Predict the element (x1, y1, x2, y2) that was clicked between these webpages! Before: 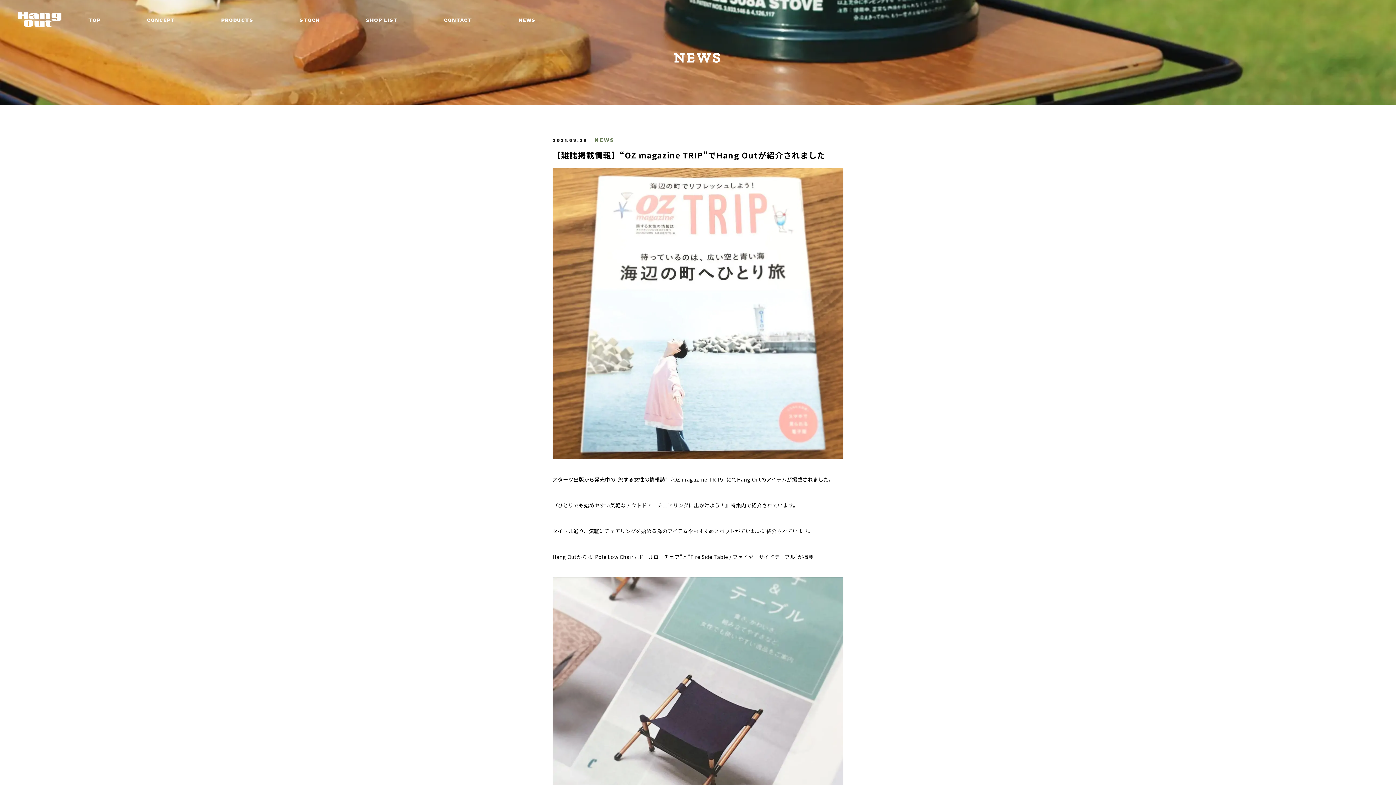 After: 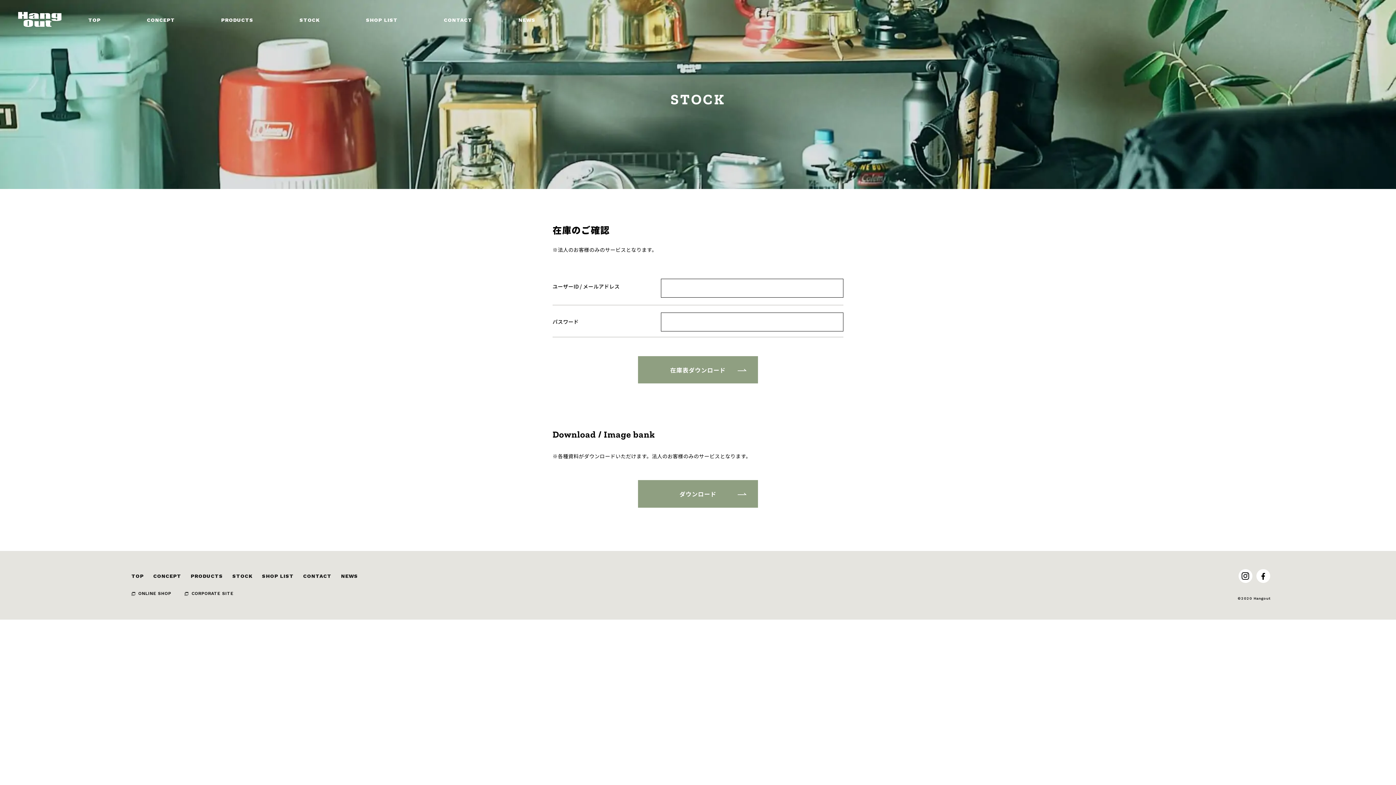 Action: bbox: (299, 16, 319, 24) label: STOCK